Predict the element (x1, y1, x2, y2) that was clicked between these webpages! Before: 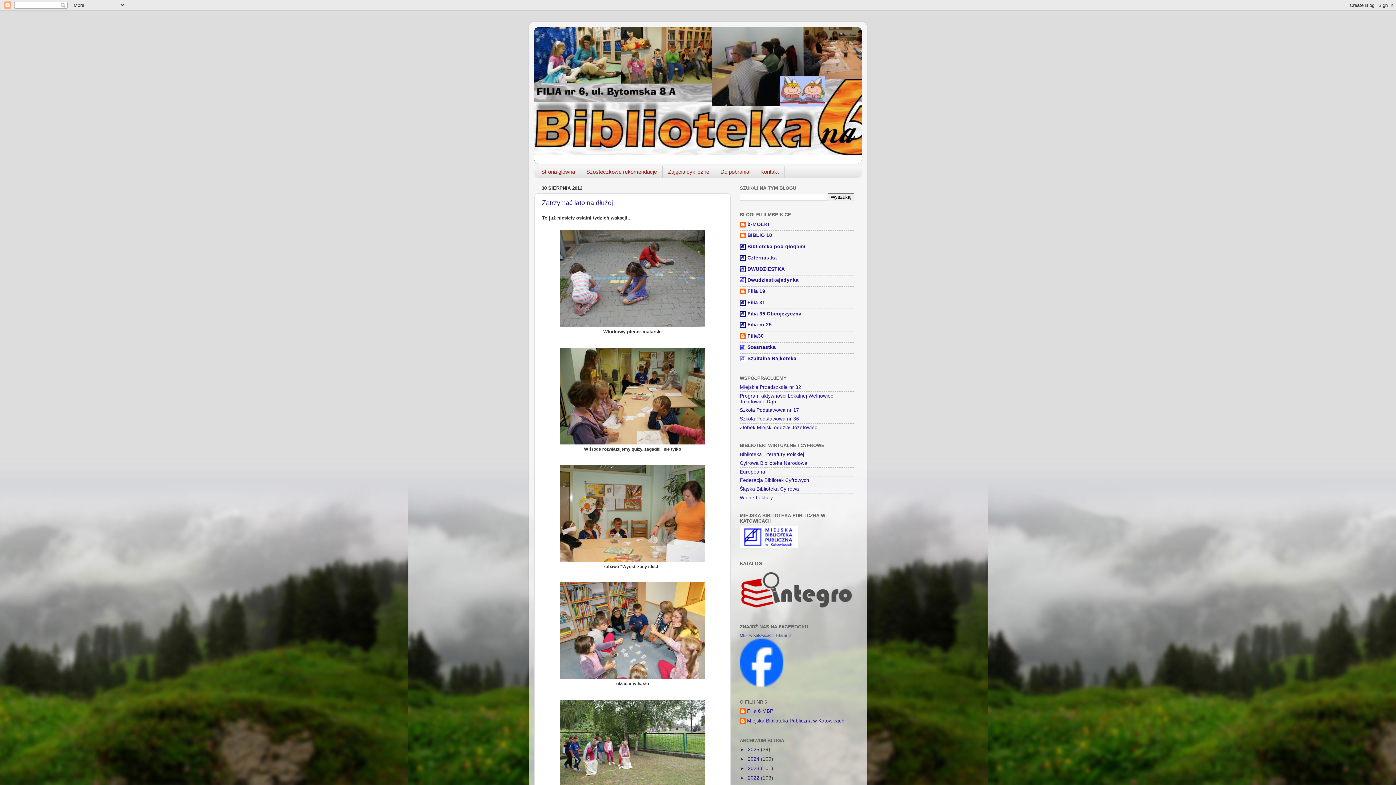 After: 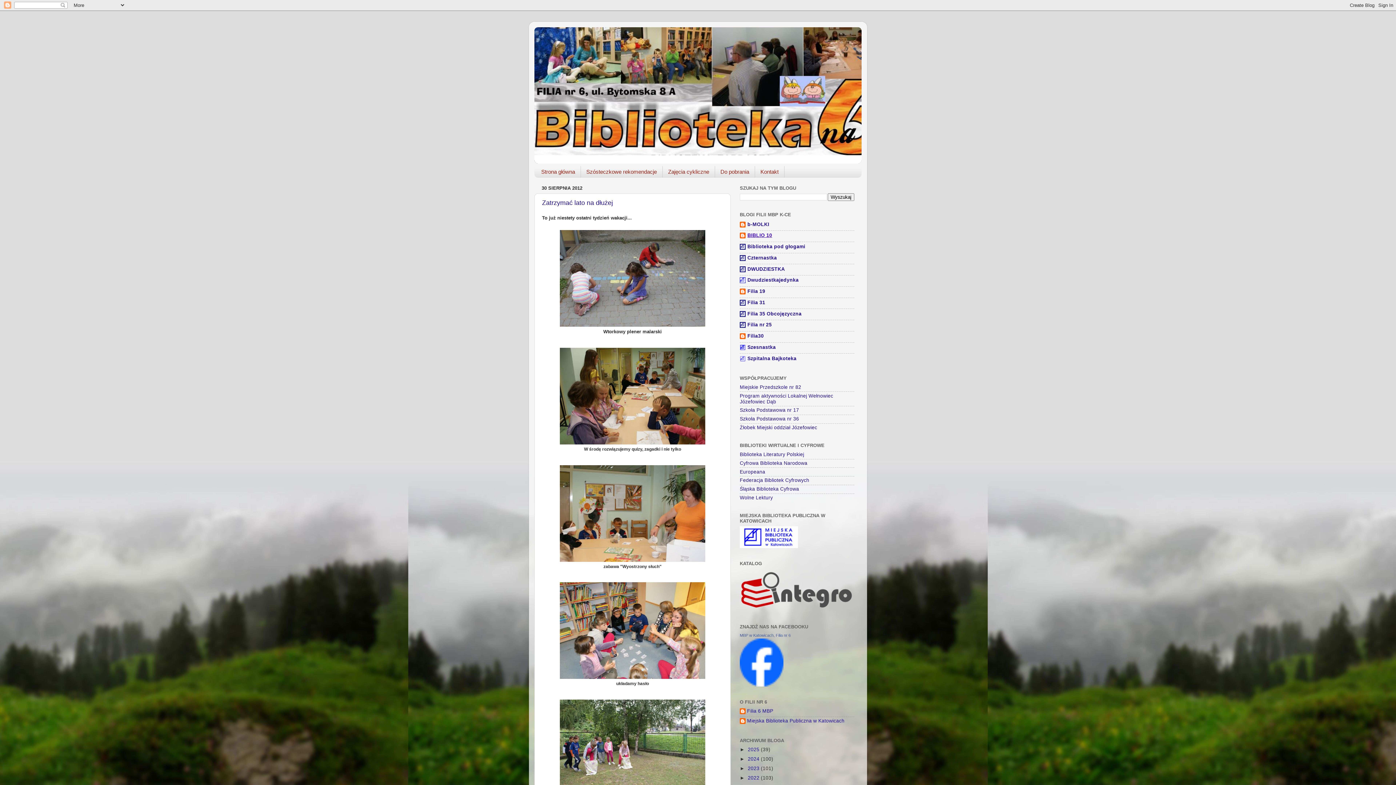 Action: label: BIBLIO 10 bbox: (747, 232, 772, 238)